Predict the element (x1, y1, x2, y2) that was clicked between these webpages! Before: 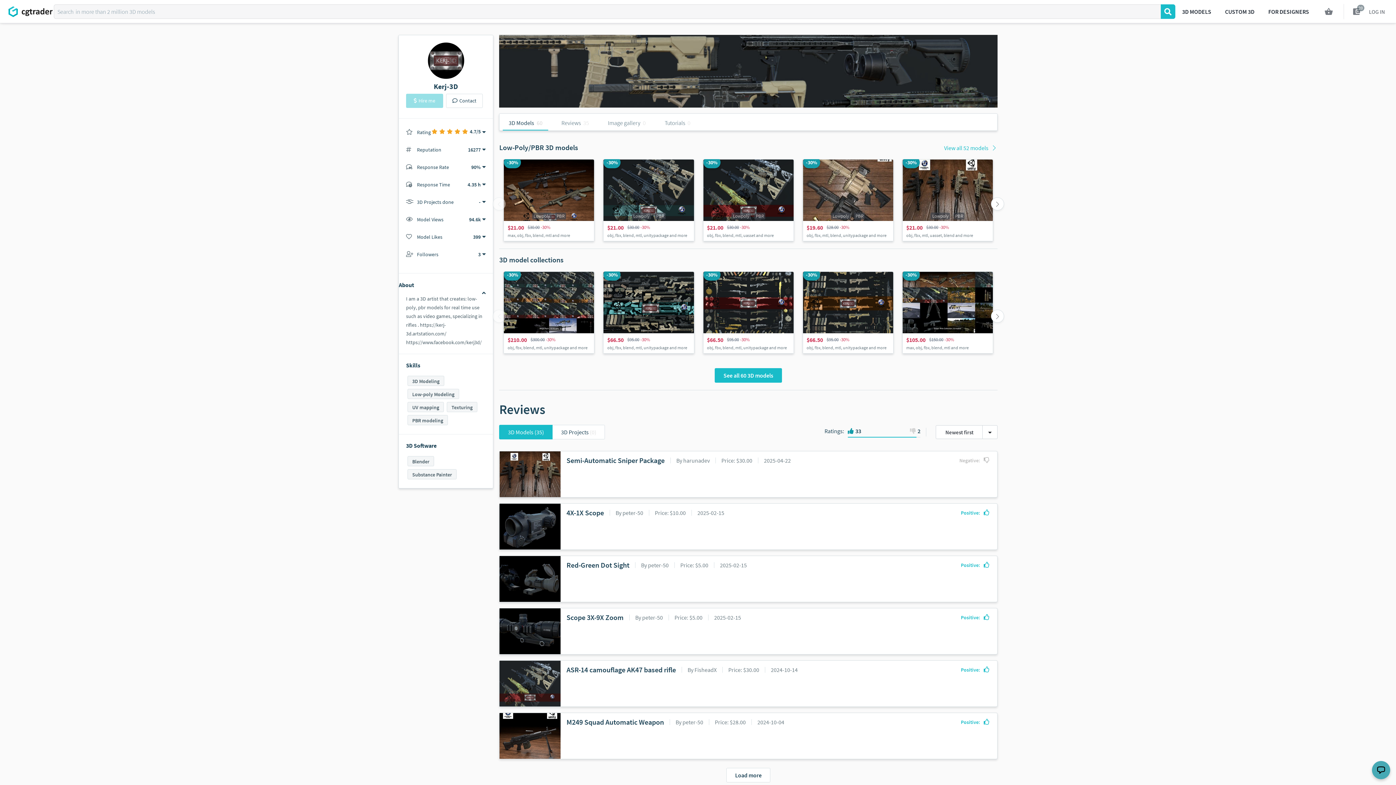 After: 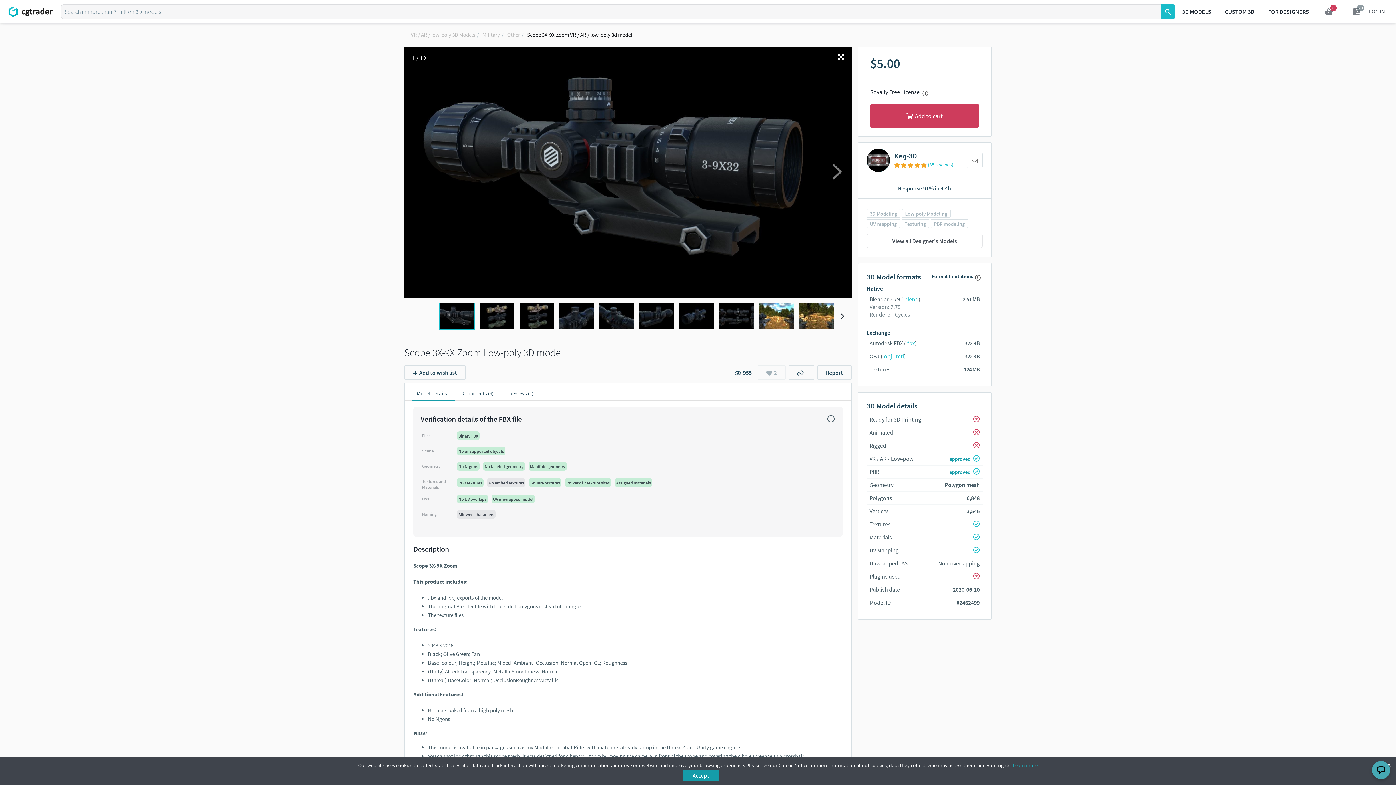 Action: bbox: (499, 608, 997, 655) label: Scope 3X-9X Zoom
By peter-50
Price: $5.00
2025-02-15

Positive: